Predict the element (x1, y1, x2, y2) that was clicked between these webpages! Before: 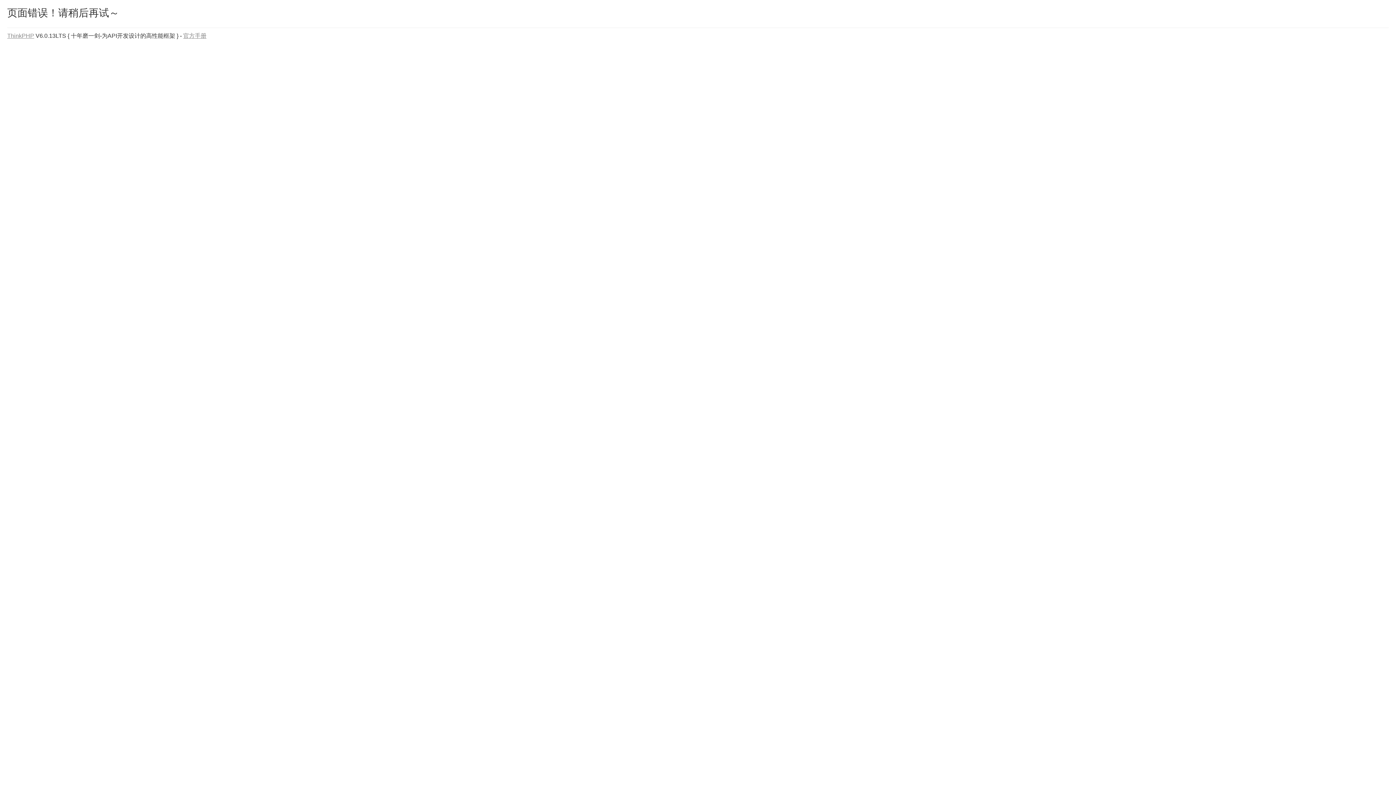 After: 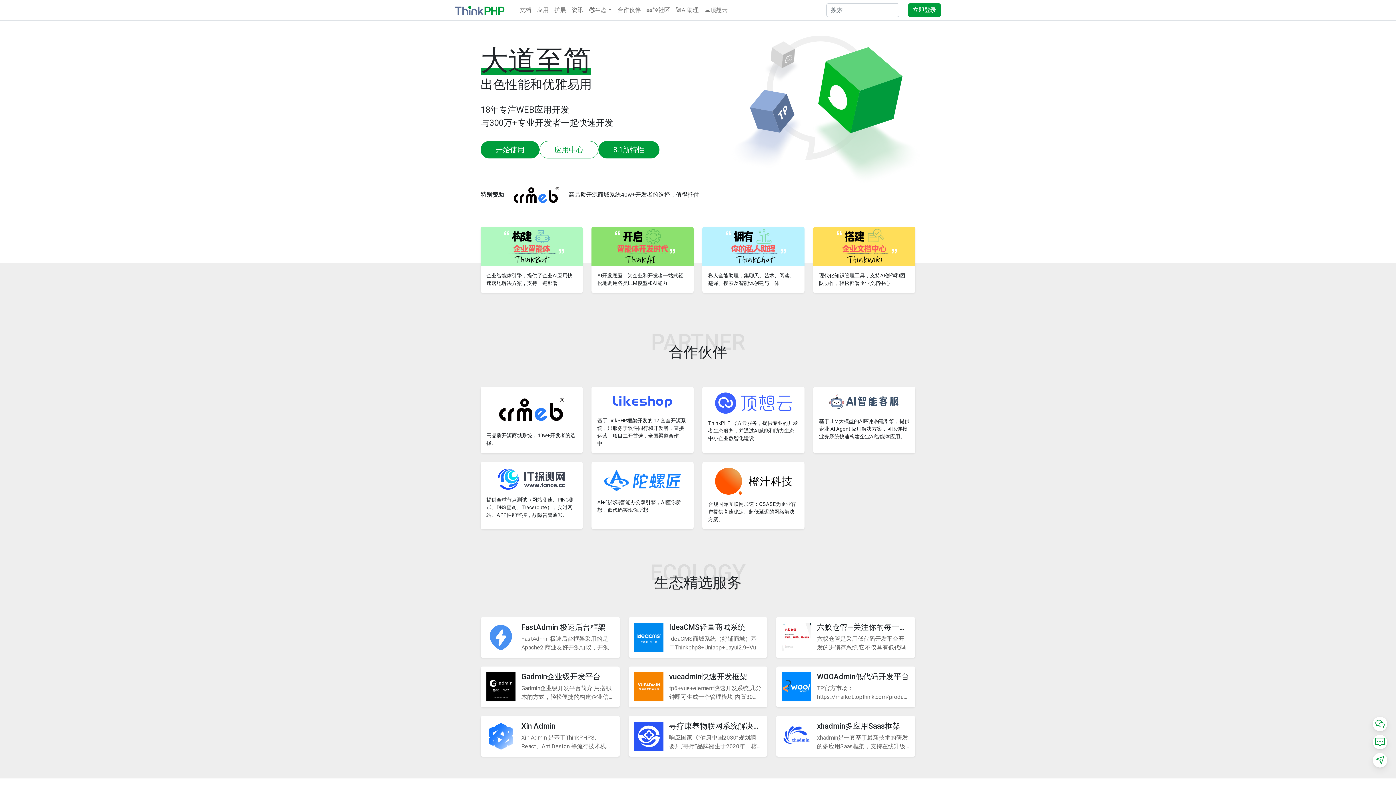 Action: label: ThinkPHP bbox: (7, 32, 34, 38)